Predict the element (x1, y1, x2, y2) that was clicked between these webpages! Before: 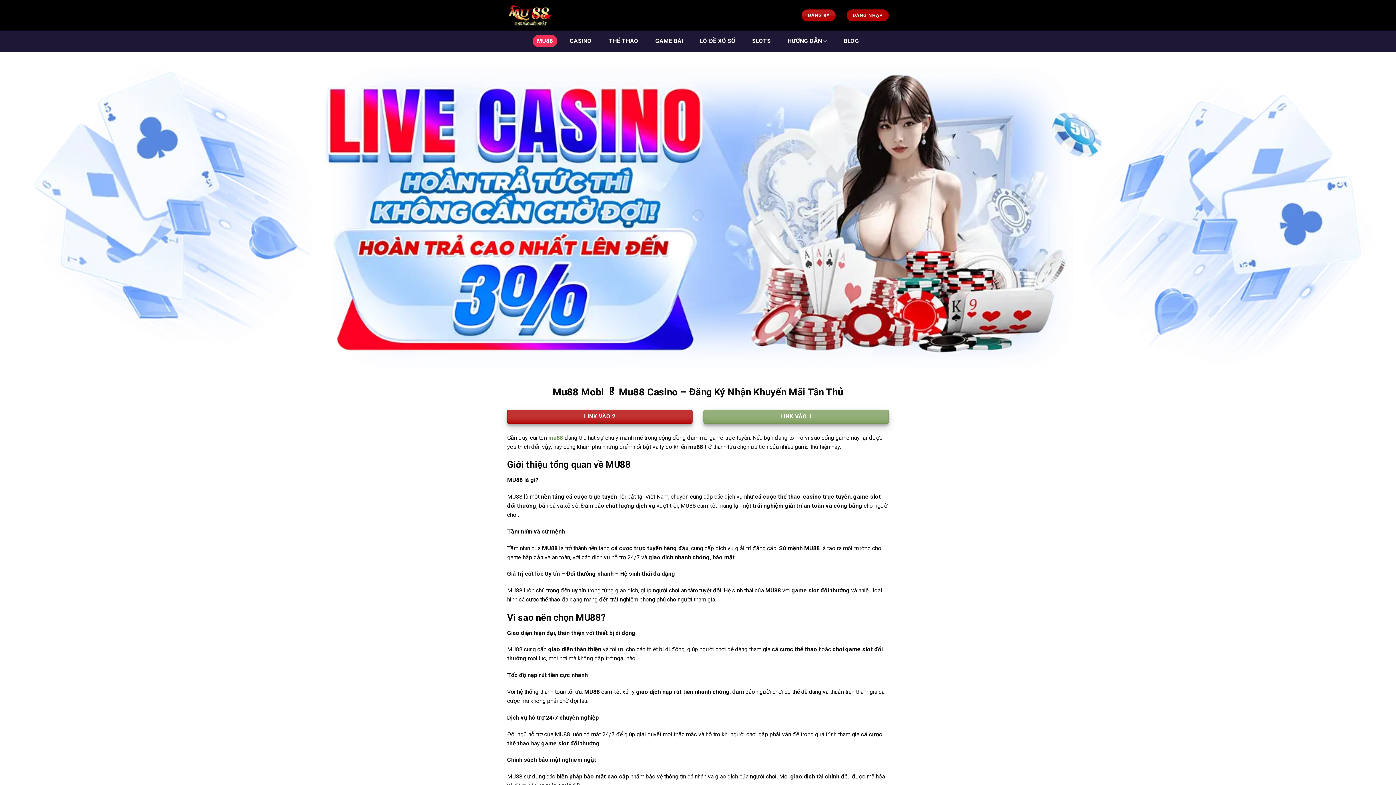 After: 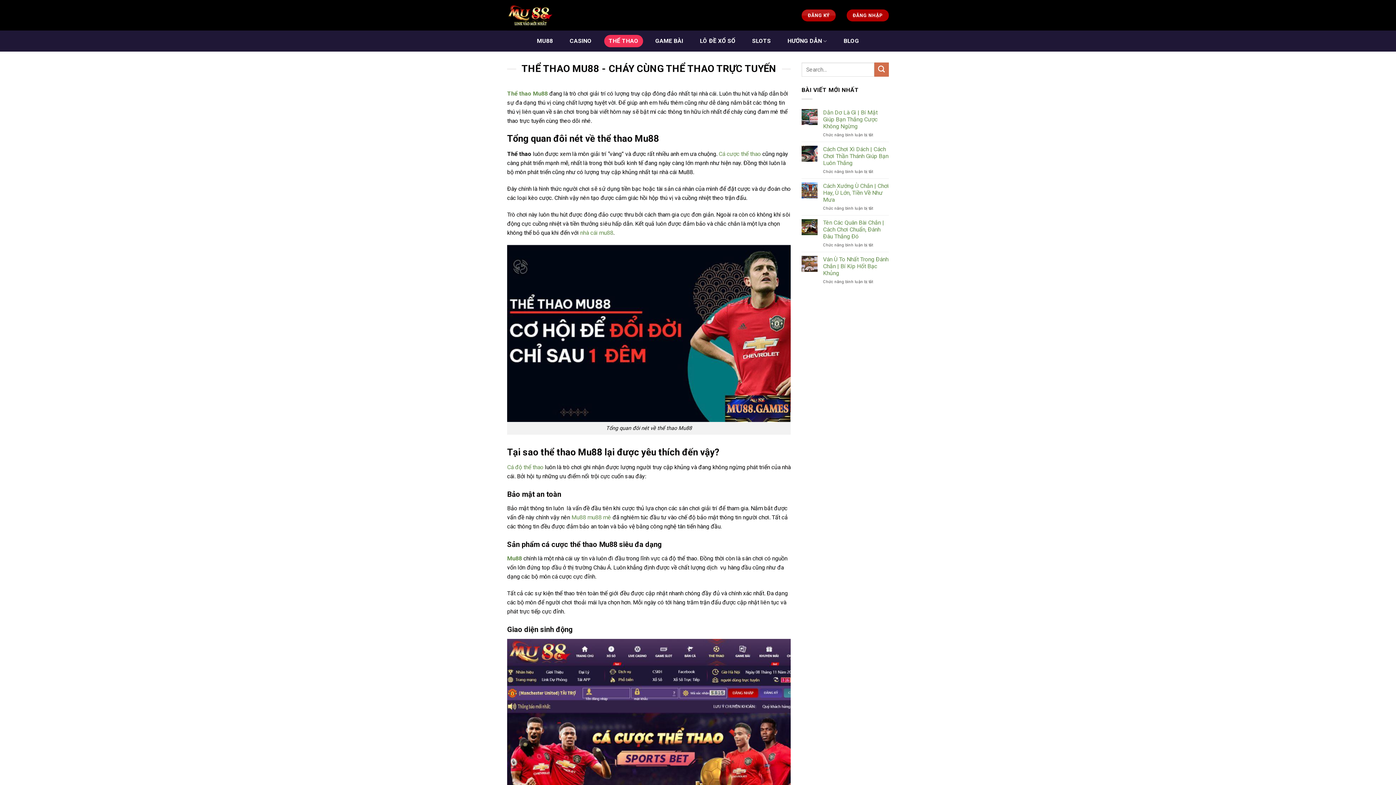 Action: bbox: (604, 34, 643, 47) label: THỂ THAO